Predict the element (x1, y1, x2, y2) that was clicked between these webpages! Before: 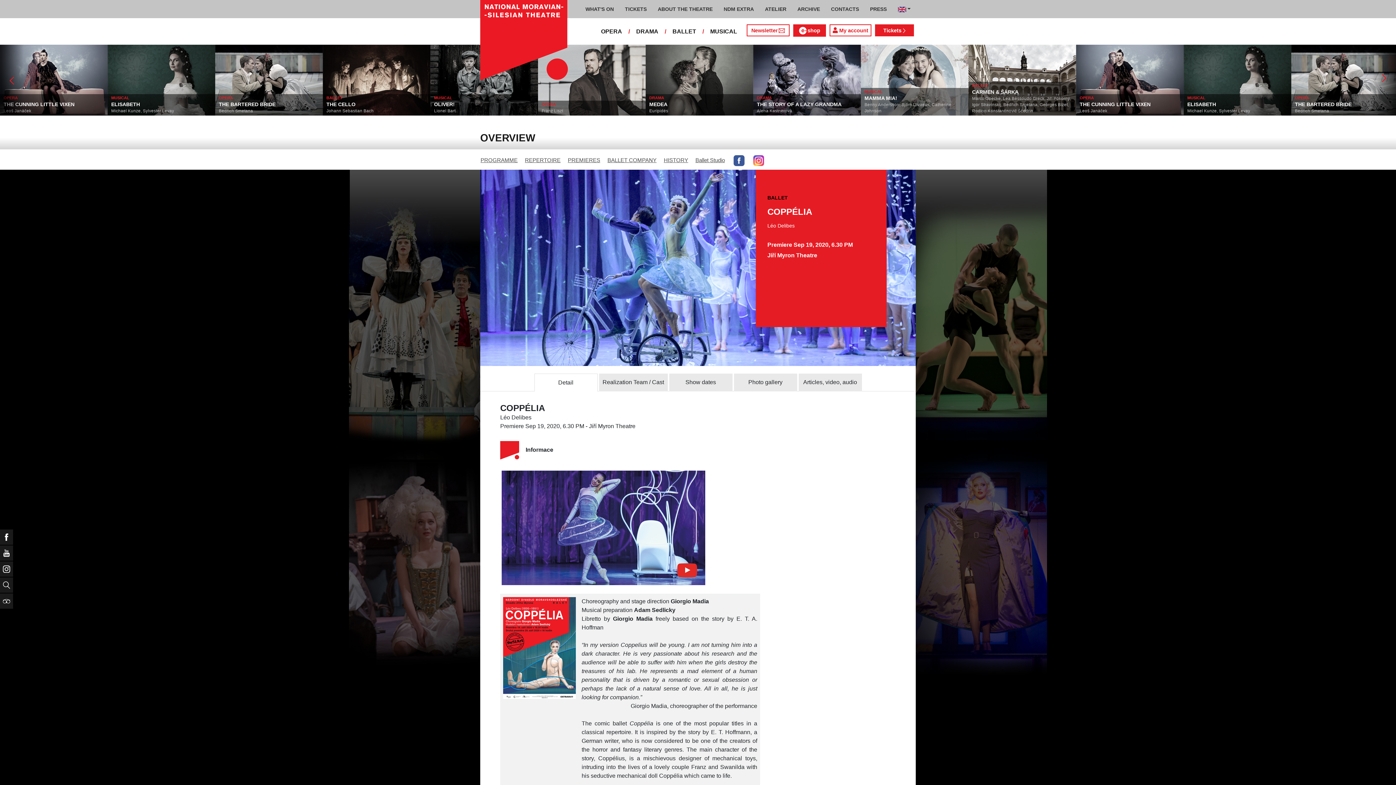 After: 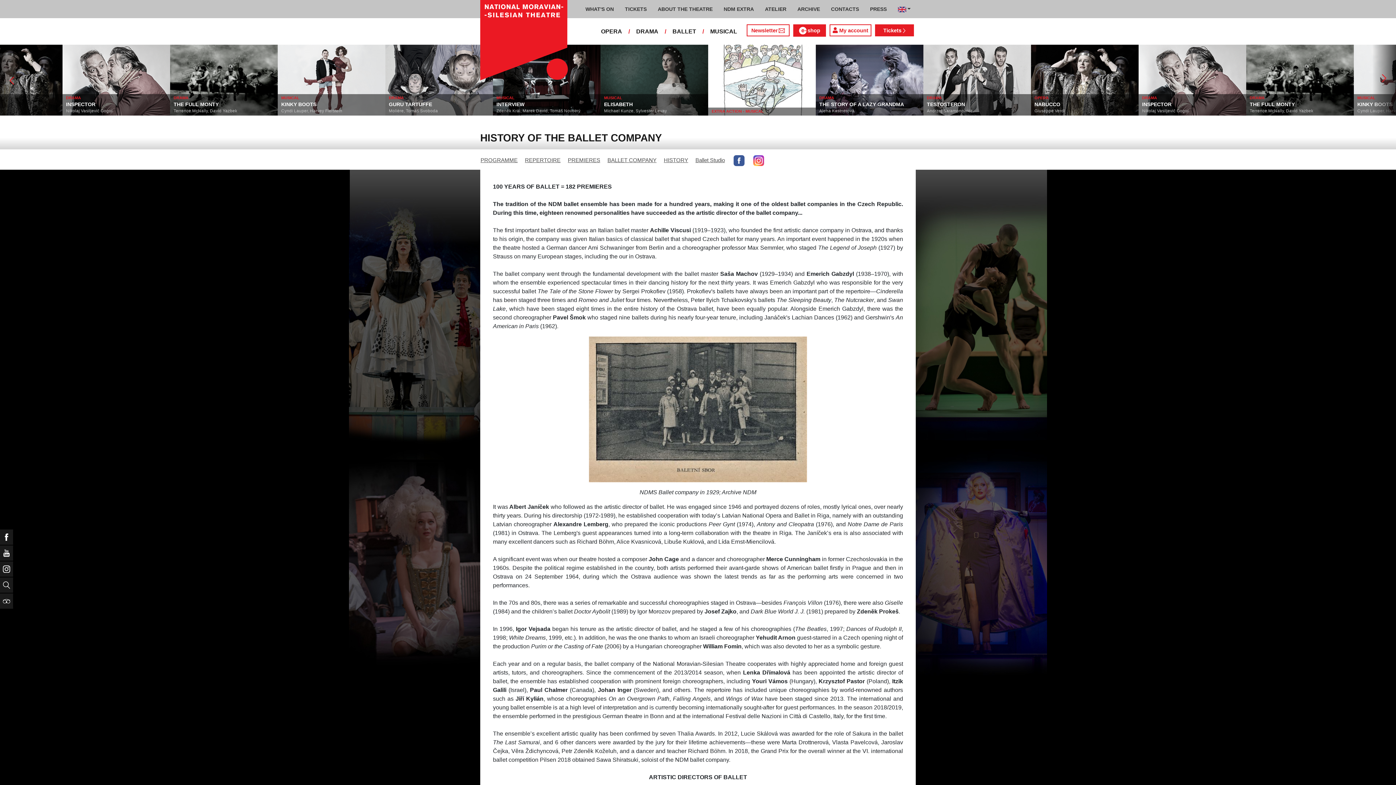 Action: bbox: (664, 157, 688, 163) label: HISTORY